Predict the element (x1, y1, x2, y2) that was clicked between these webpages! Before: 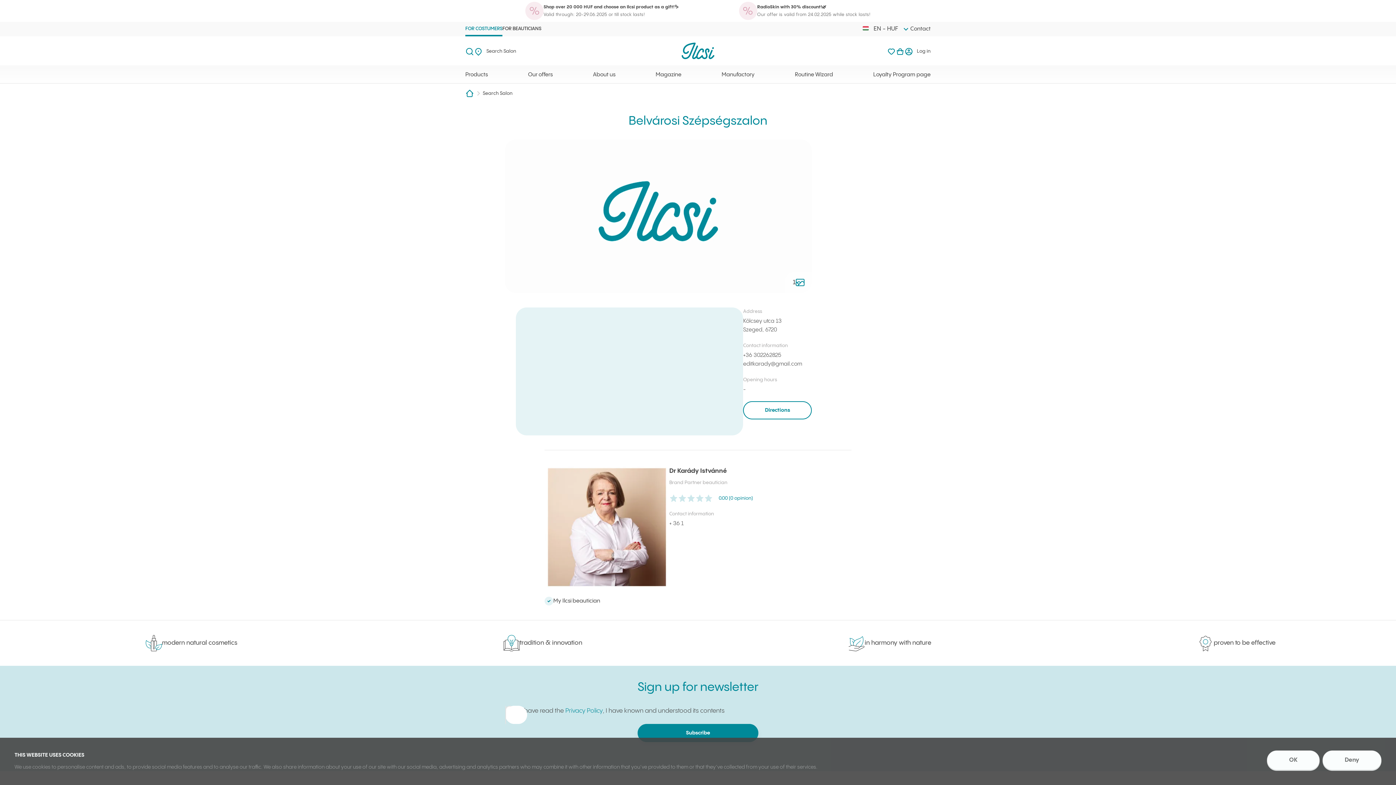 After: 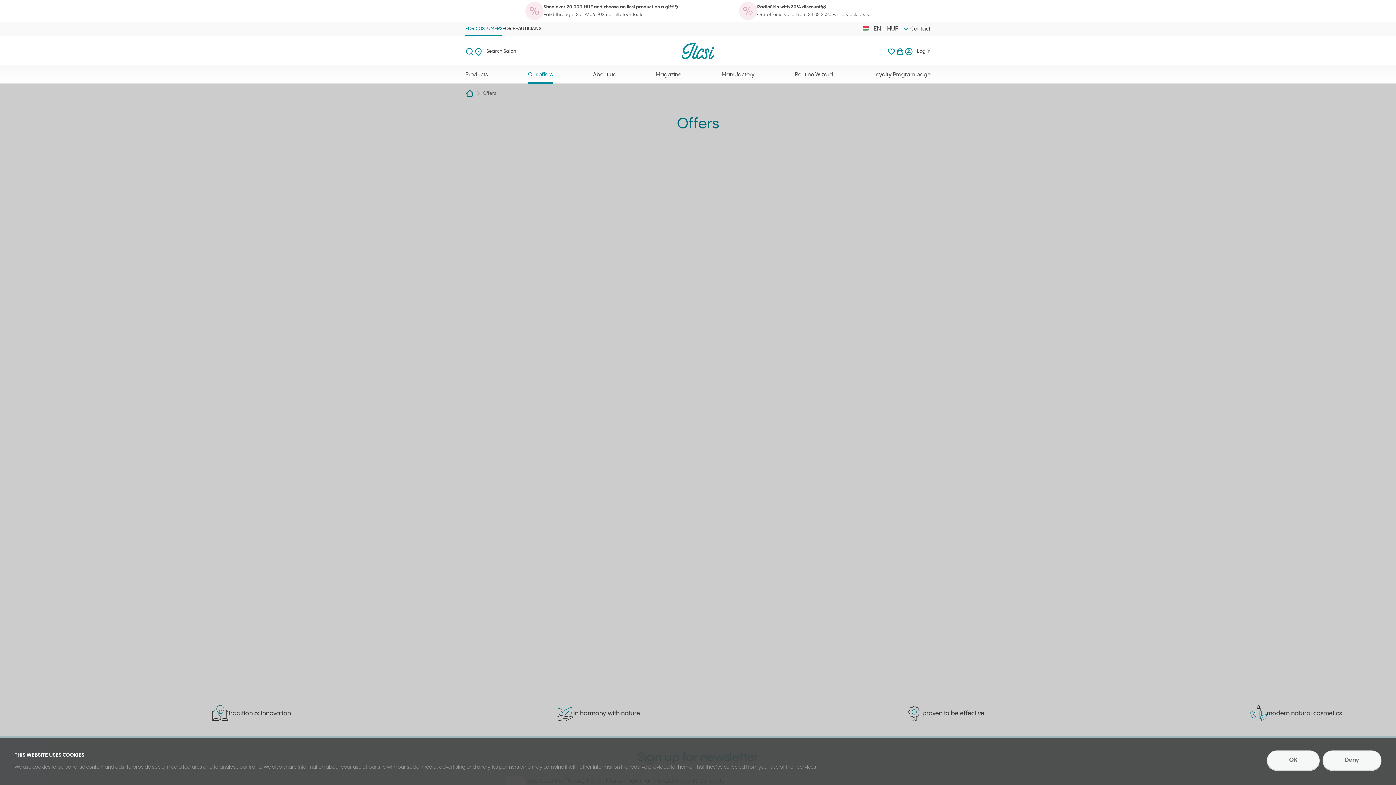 Action: label: Our offers bbox: (556, 5, 581, 14)